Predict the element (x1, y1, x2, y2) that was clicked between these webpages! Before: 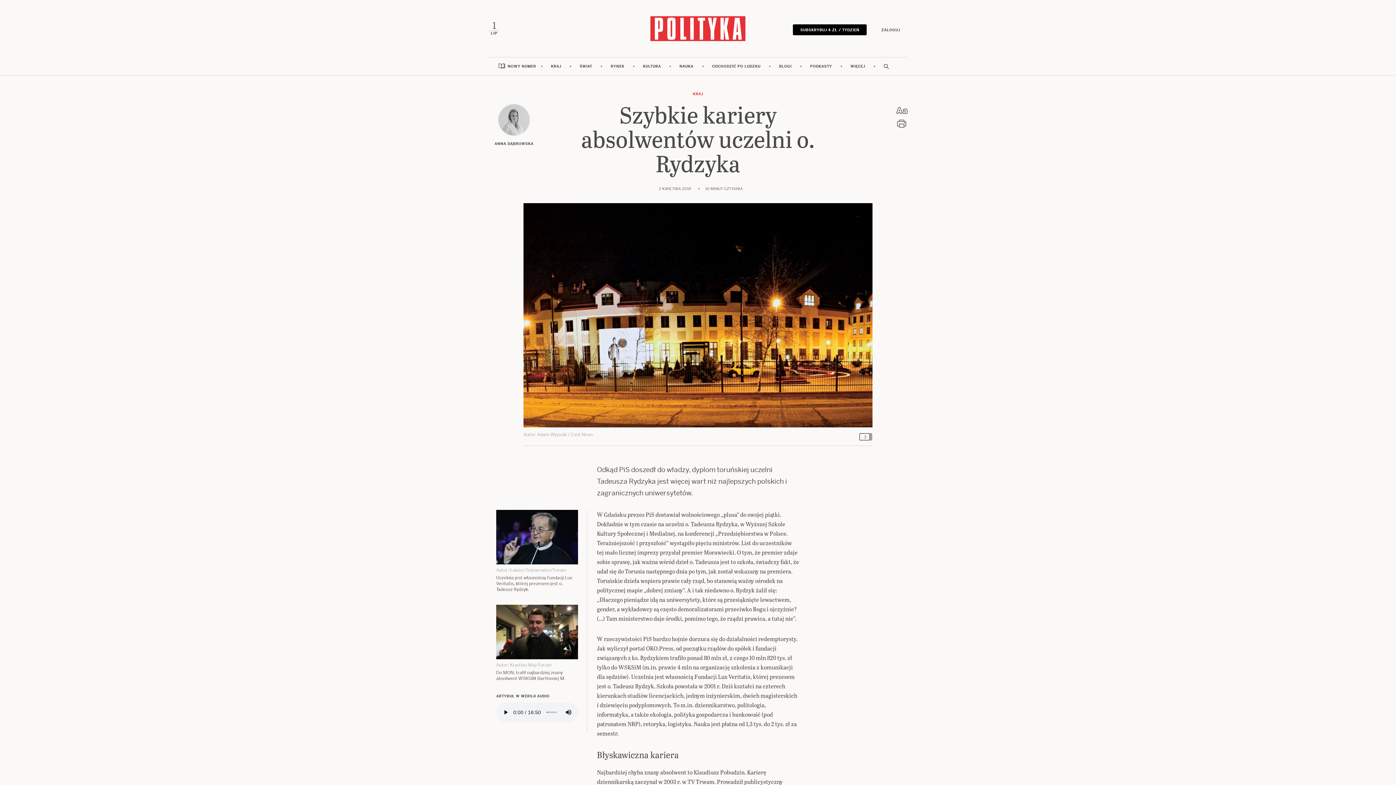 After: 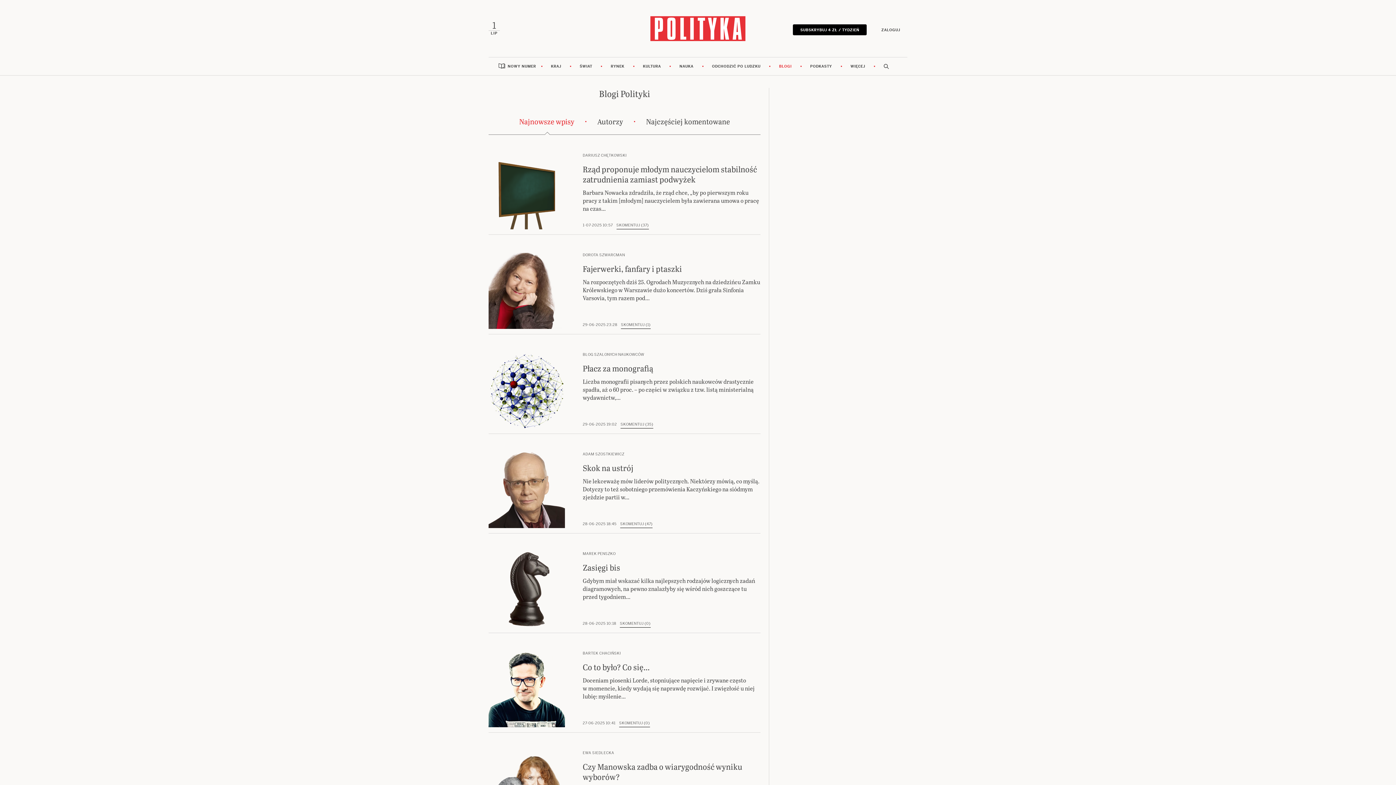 Action: label: BLOGI bbox: (770, 57, 800, 75)